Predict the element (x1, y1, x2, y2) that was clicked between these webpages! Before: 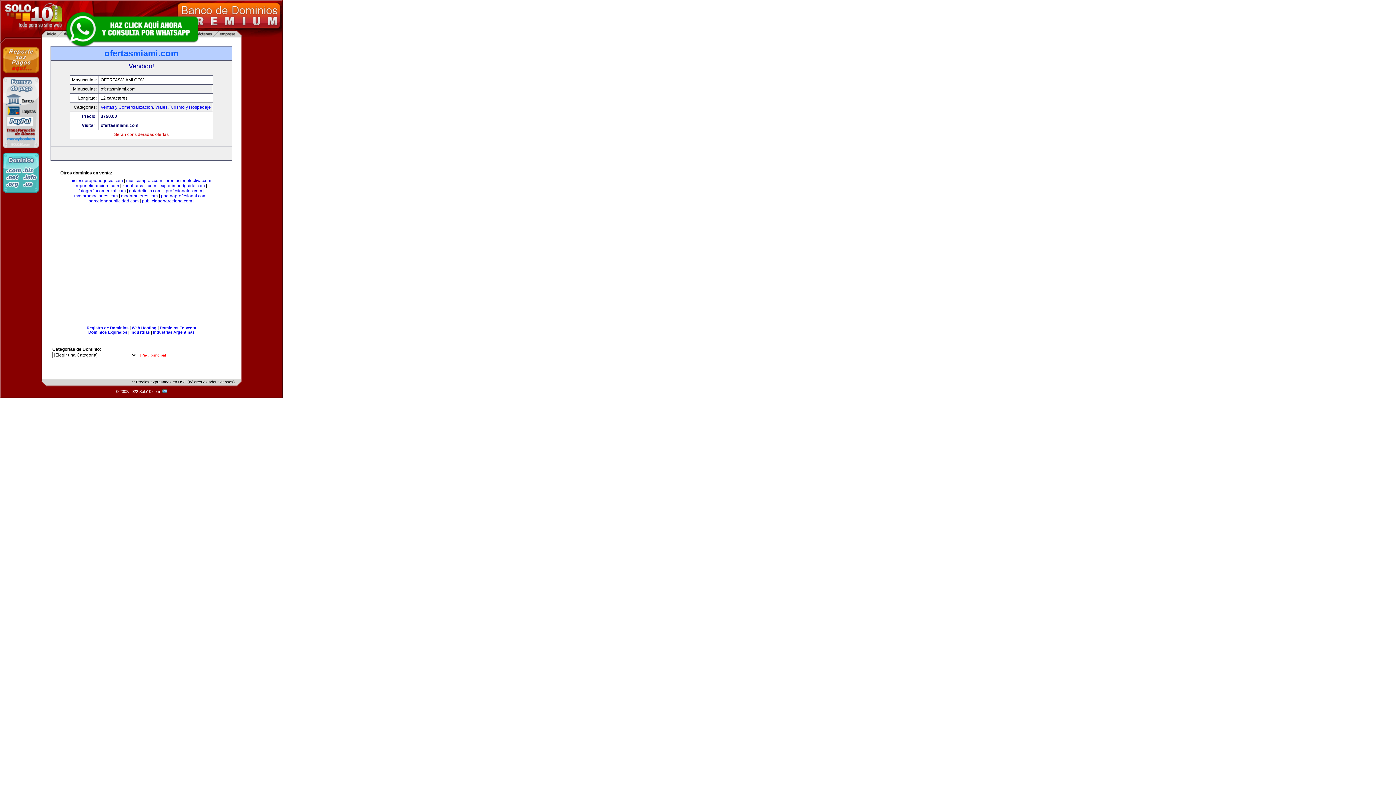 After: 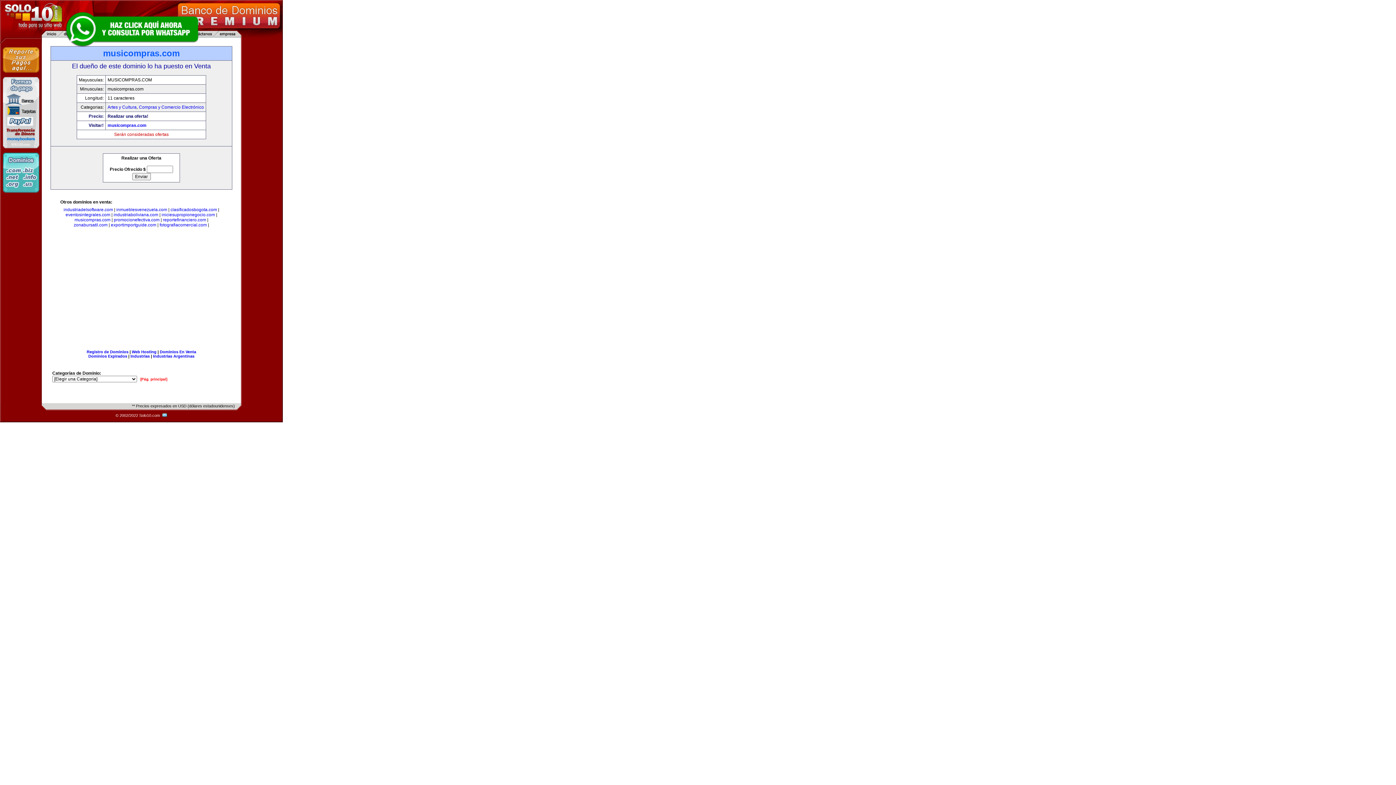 Action: bbox: (126, 178, 162, 183) label: musicompras.com